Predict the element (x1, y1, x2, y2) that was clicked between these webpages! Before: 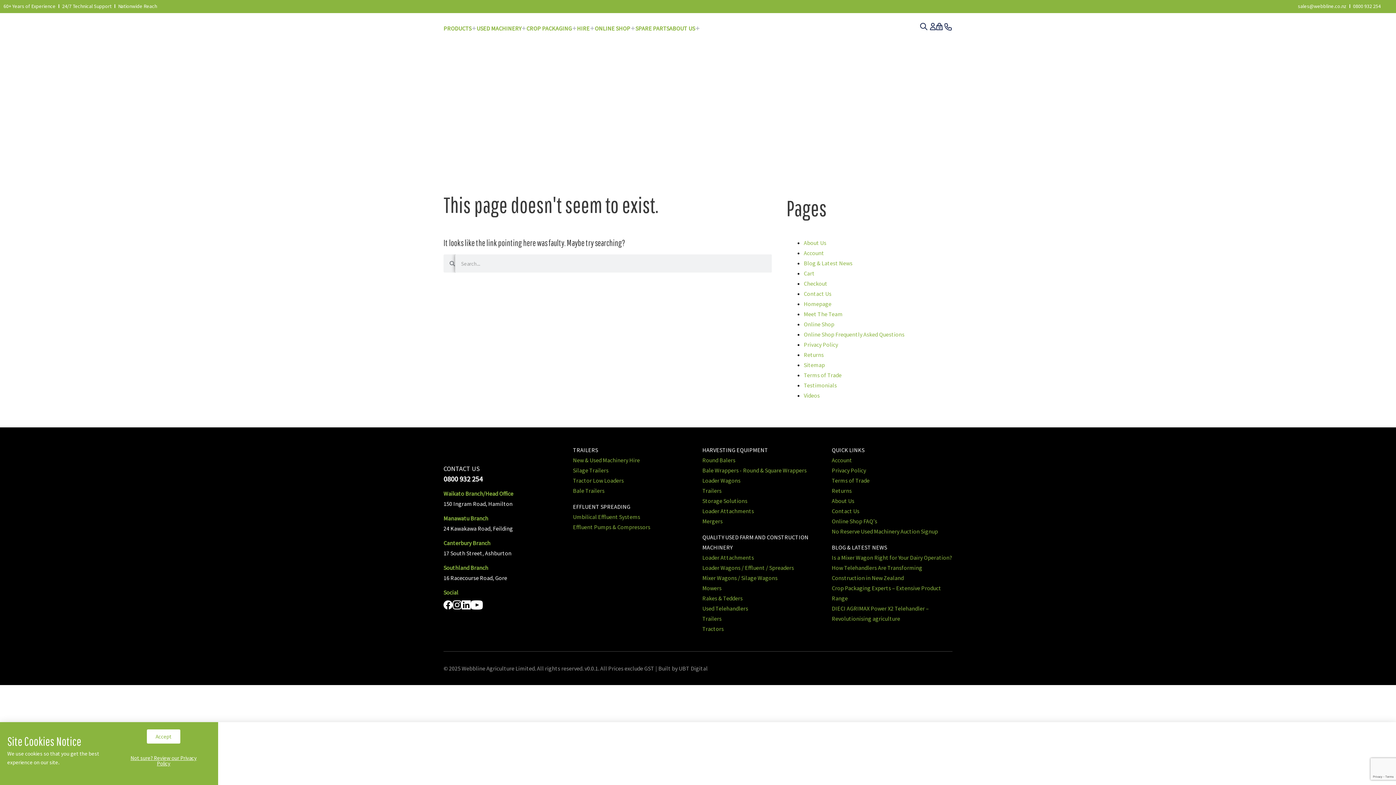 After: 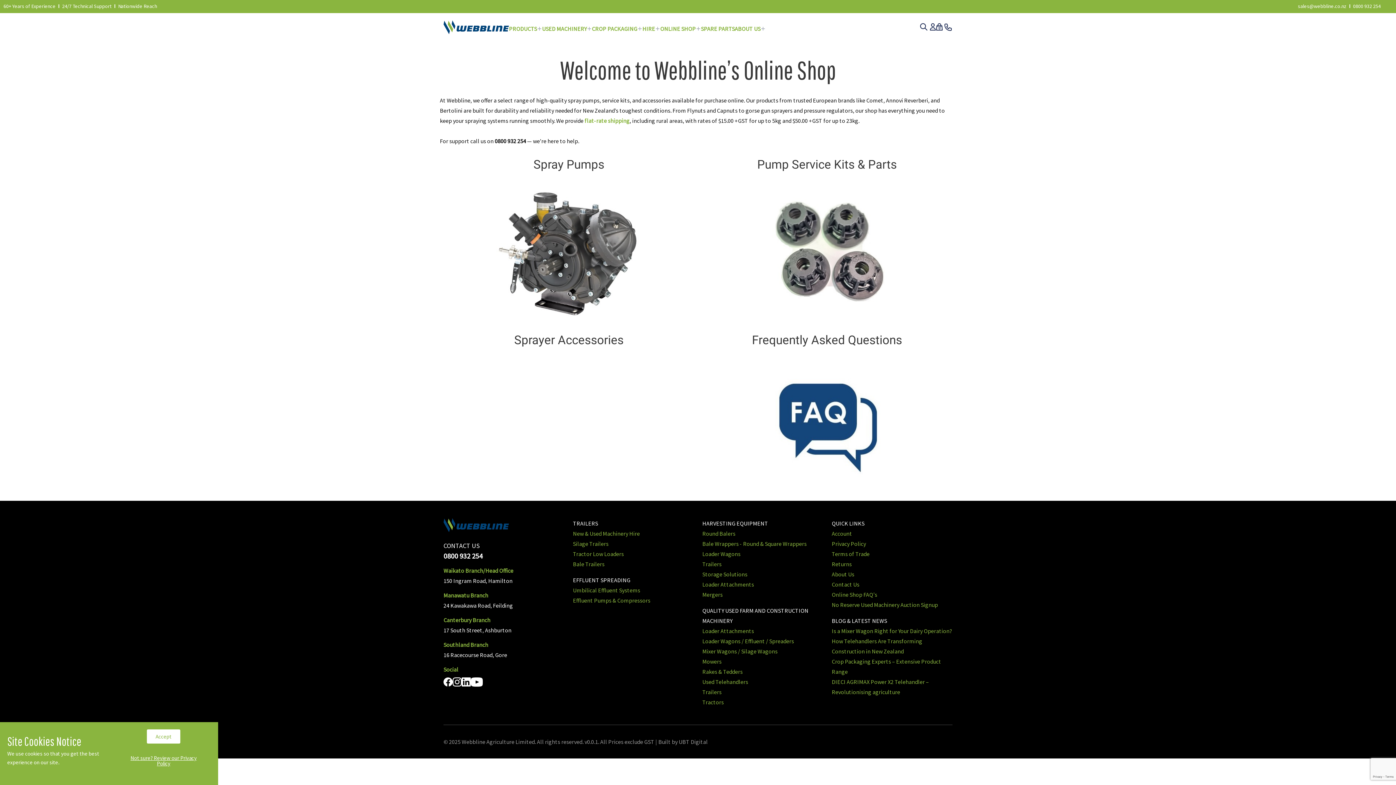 Action: bbox: (804, 320, 834, 328) label: Online Shop